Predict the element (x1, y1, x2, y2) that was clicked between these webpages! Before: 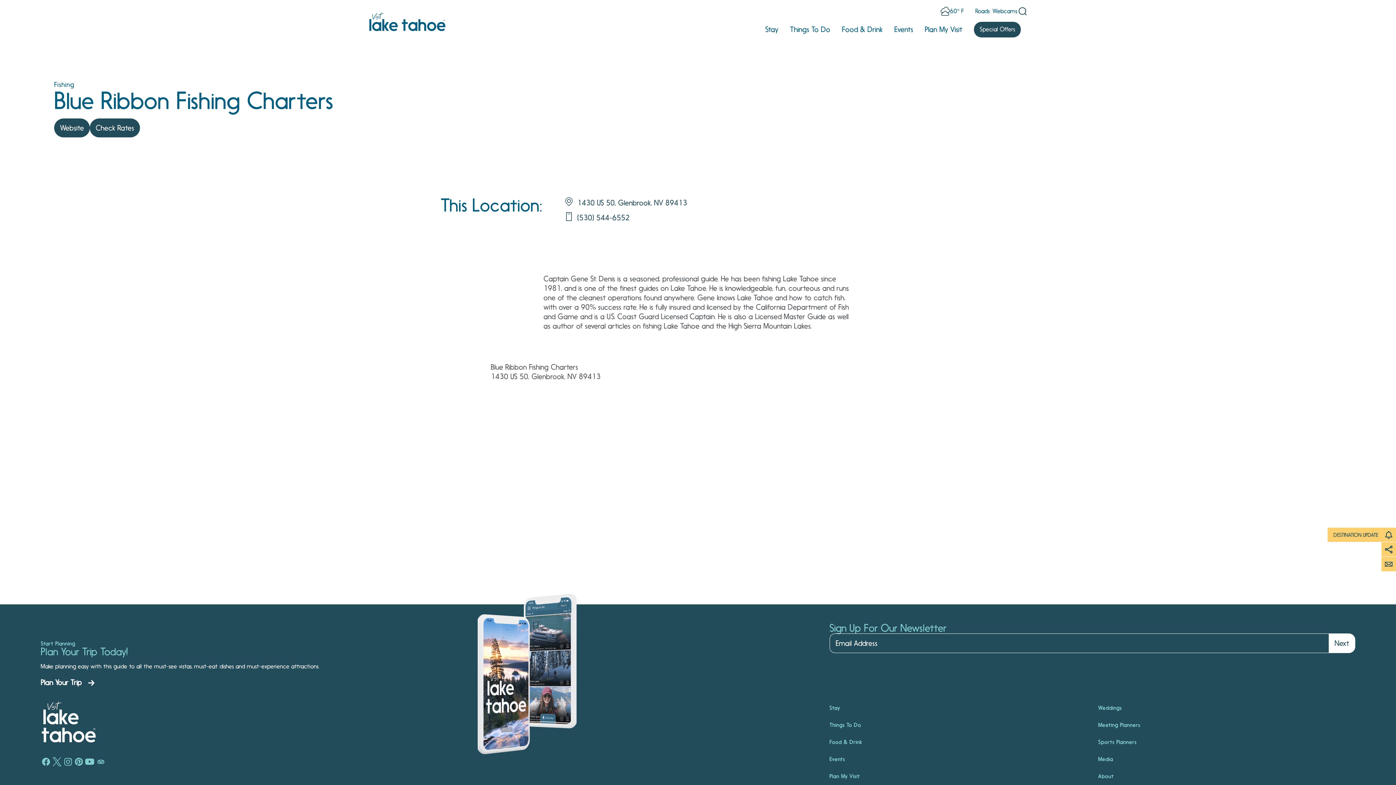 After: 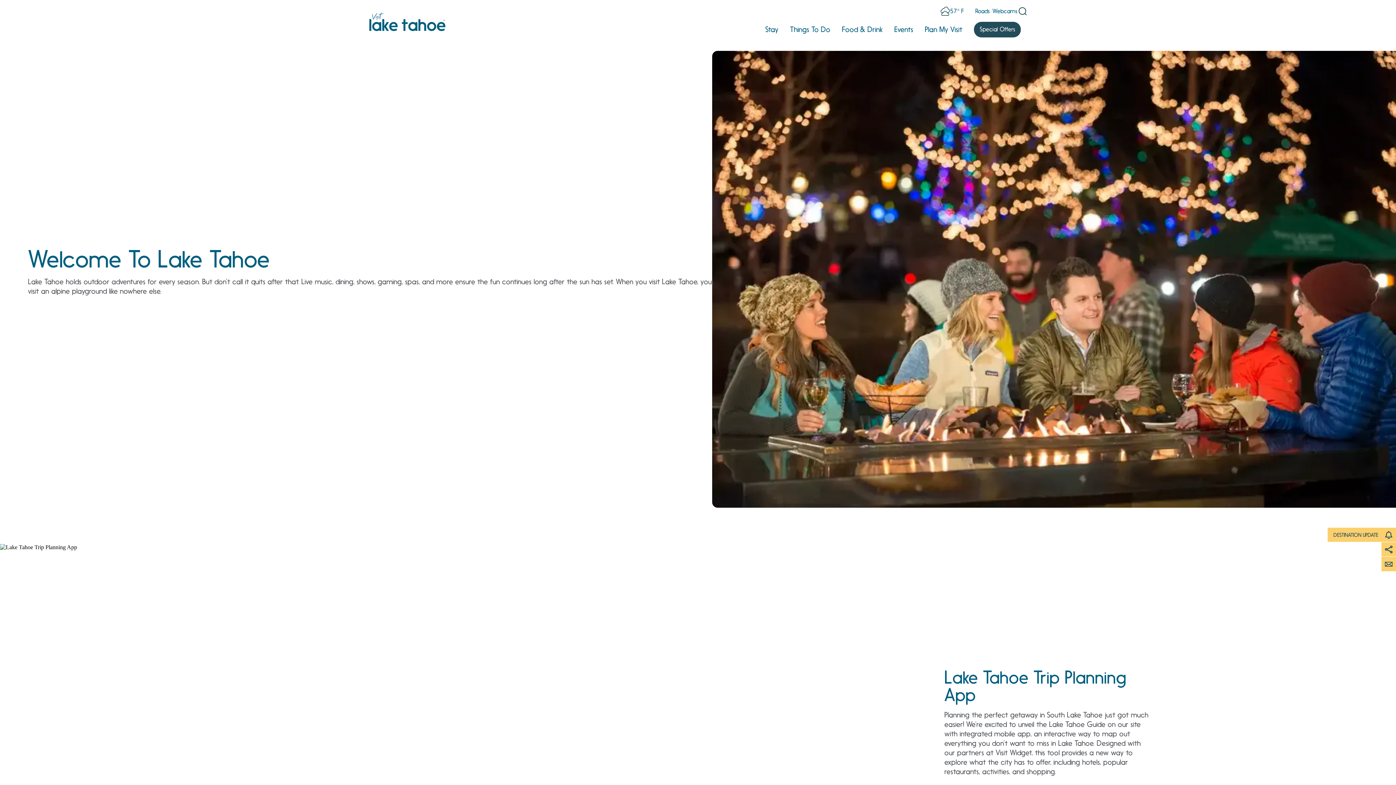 Action: bbox: (925, 16, 962, 42) label: Plan My Visit